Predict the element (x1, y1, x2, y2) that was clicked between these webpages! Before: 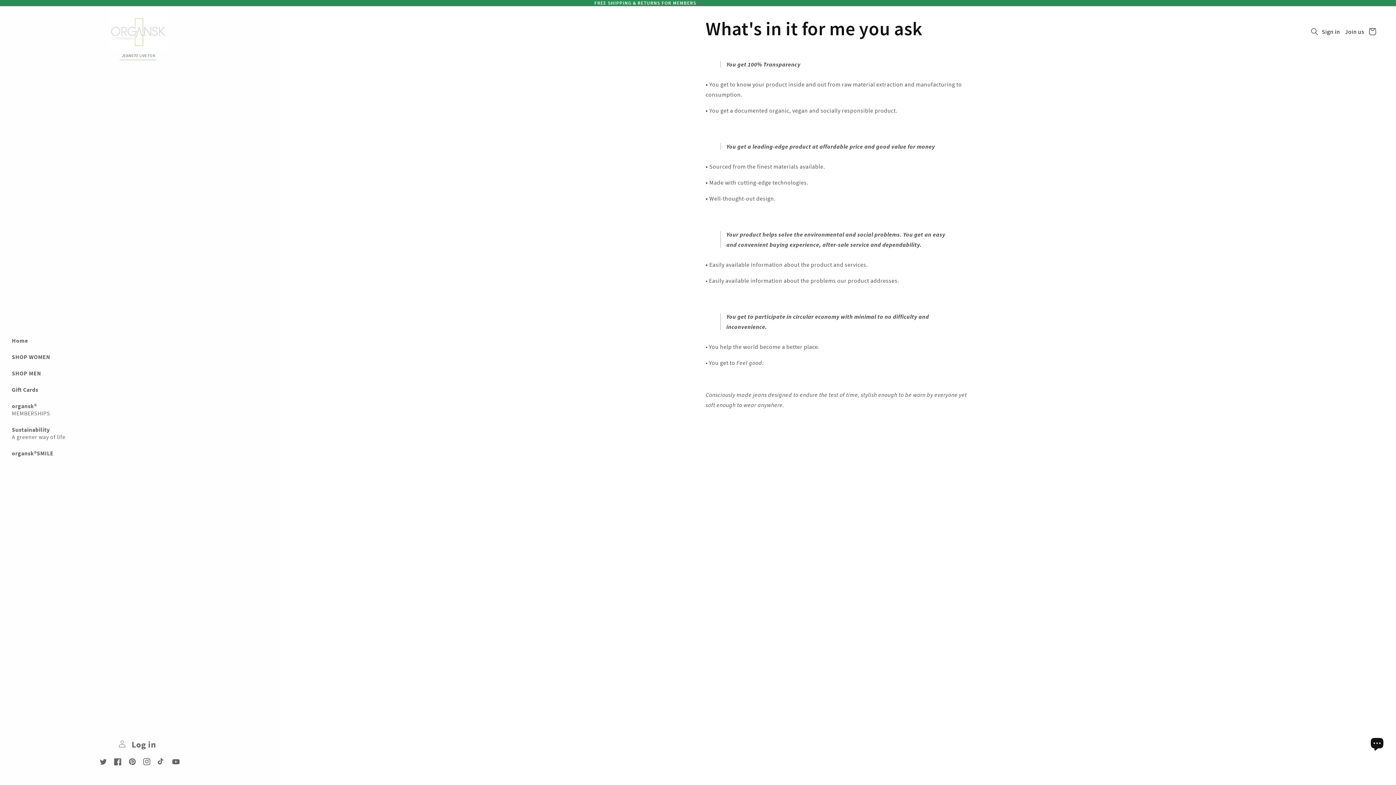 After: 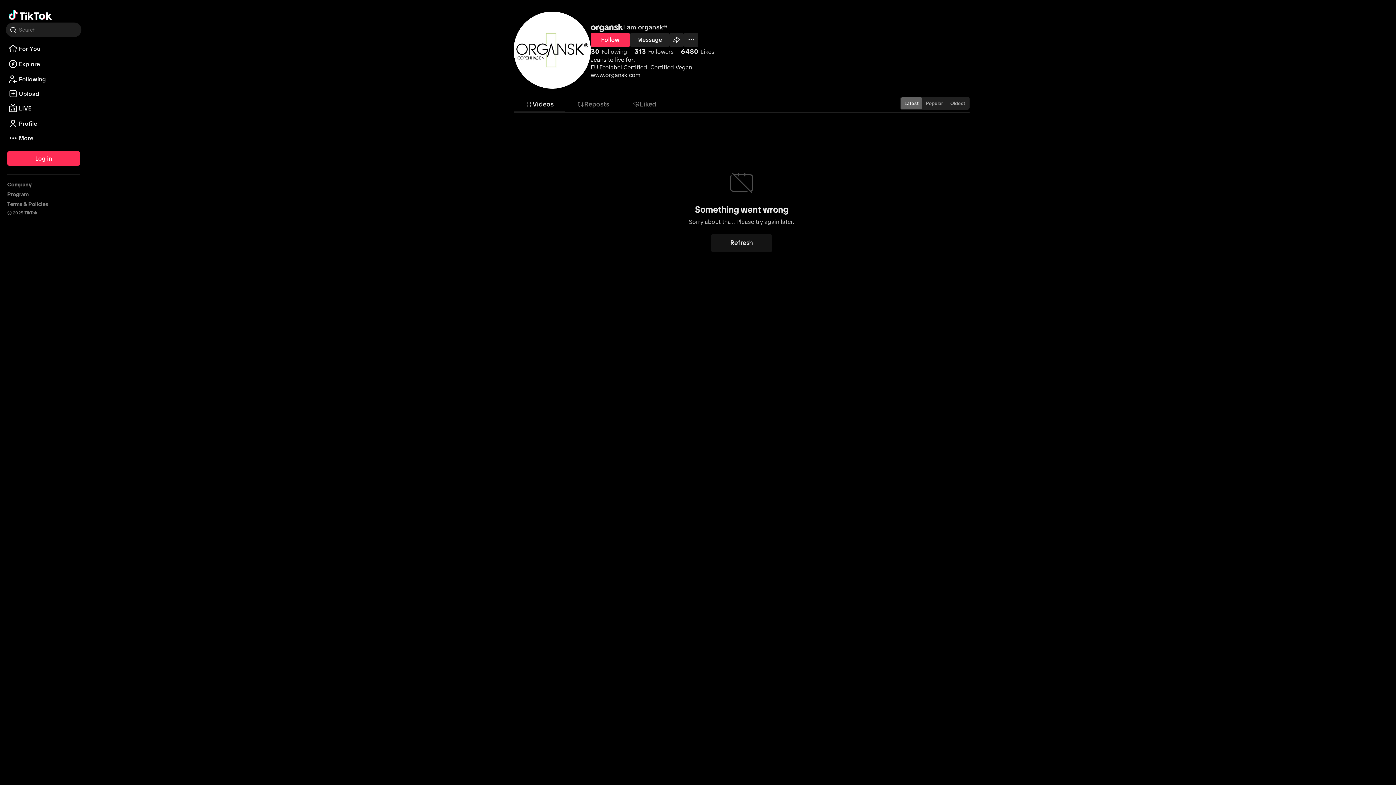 Action: bbox: (154, 758, 168, 769) label: TikTok